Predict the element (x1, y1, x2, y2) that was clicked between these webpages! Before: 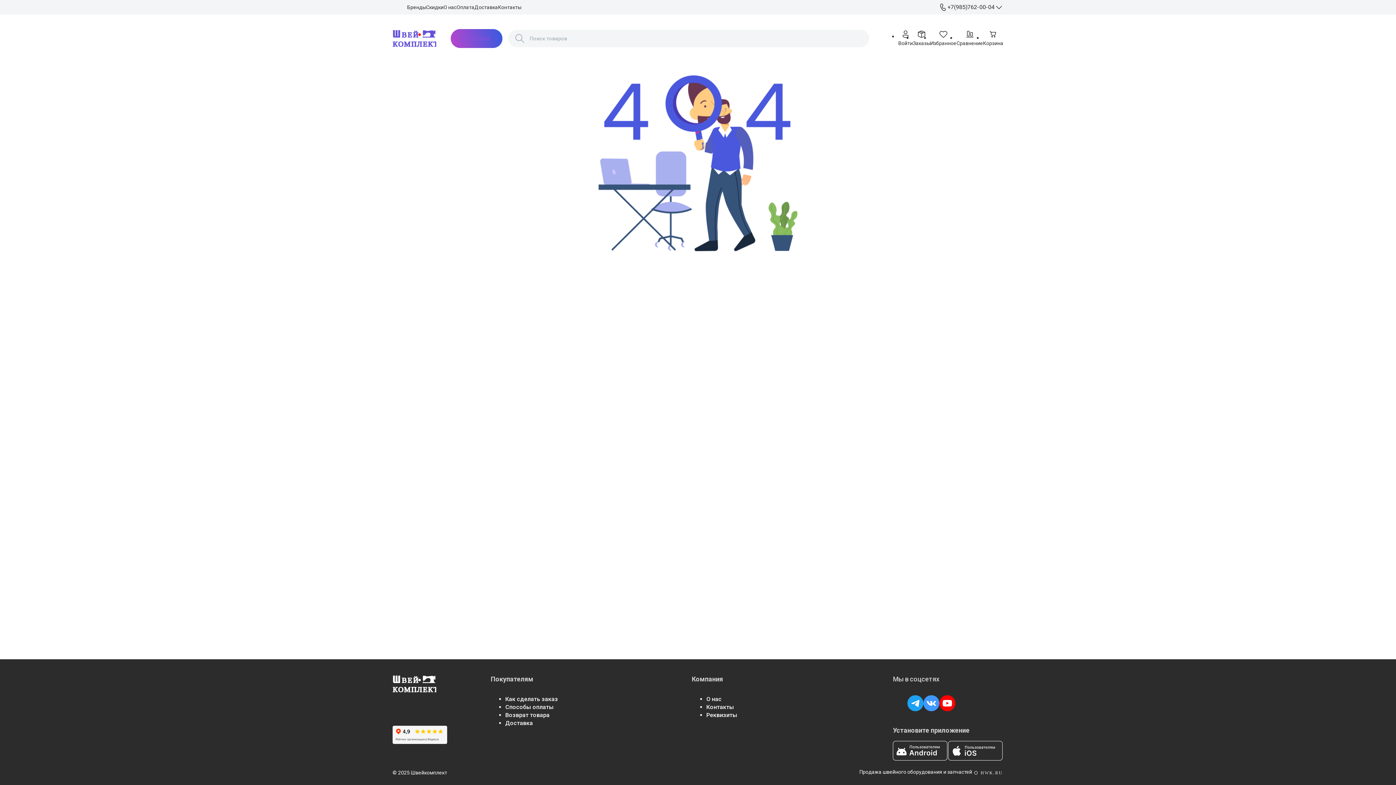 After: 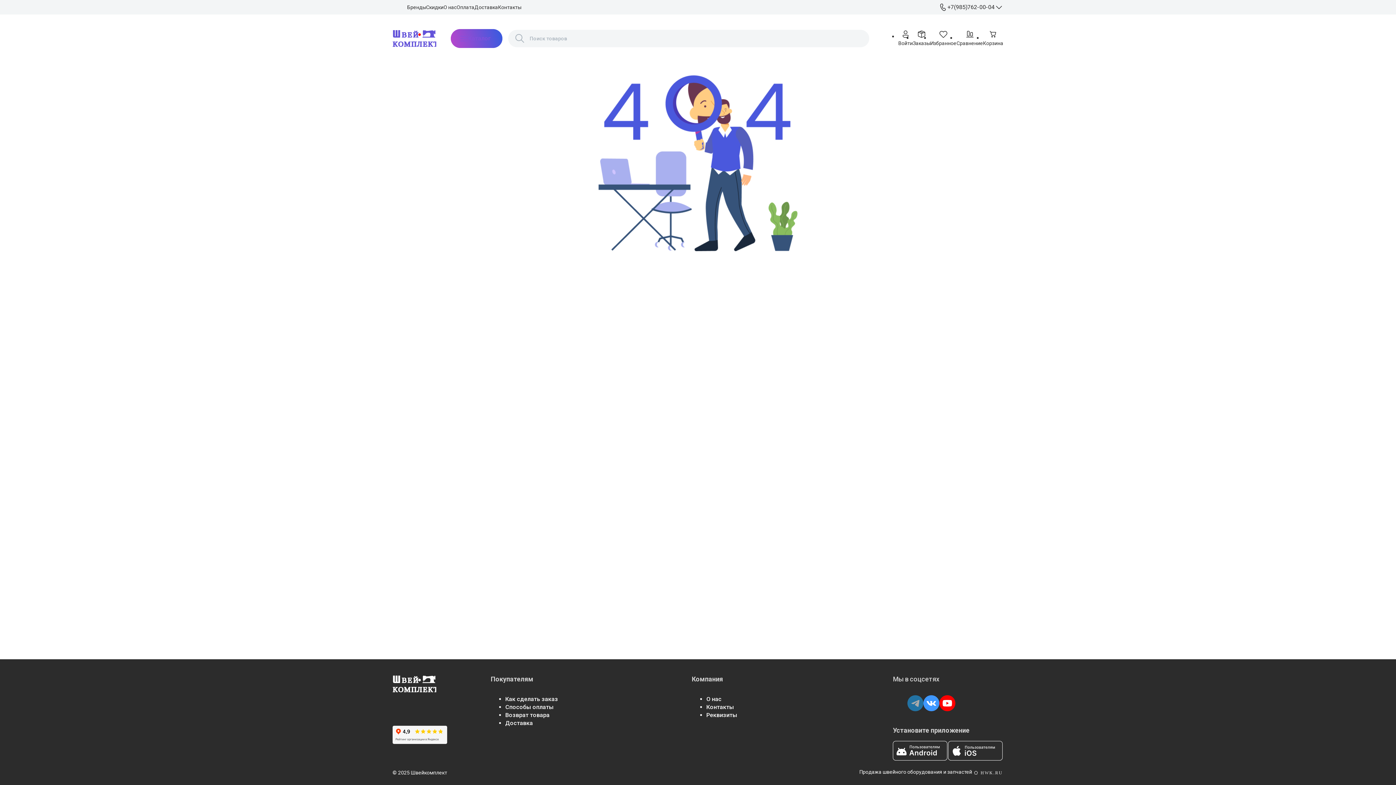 Action: bbox: (907, 695, 923, 711)